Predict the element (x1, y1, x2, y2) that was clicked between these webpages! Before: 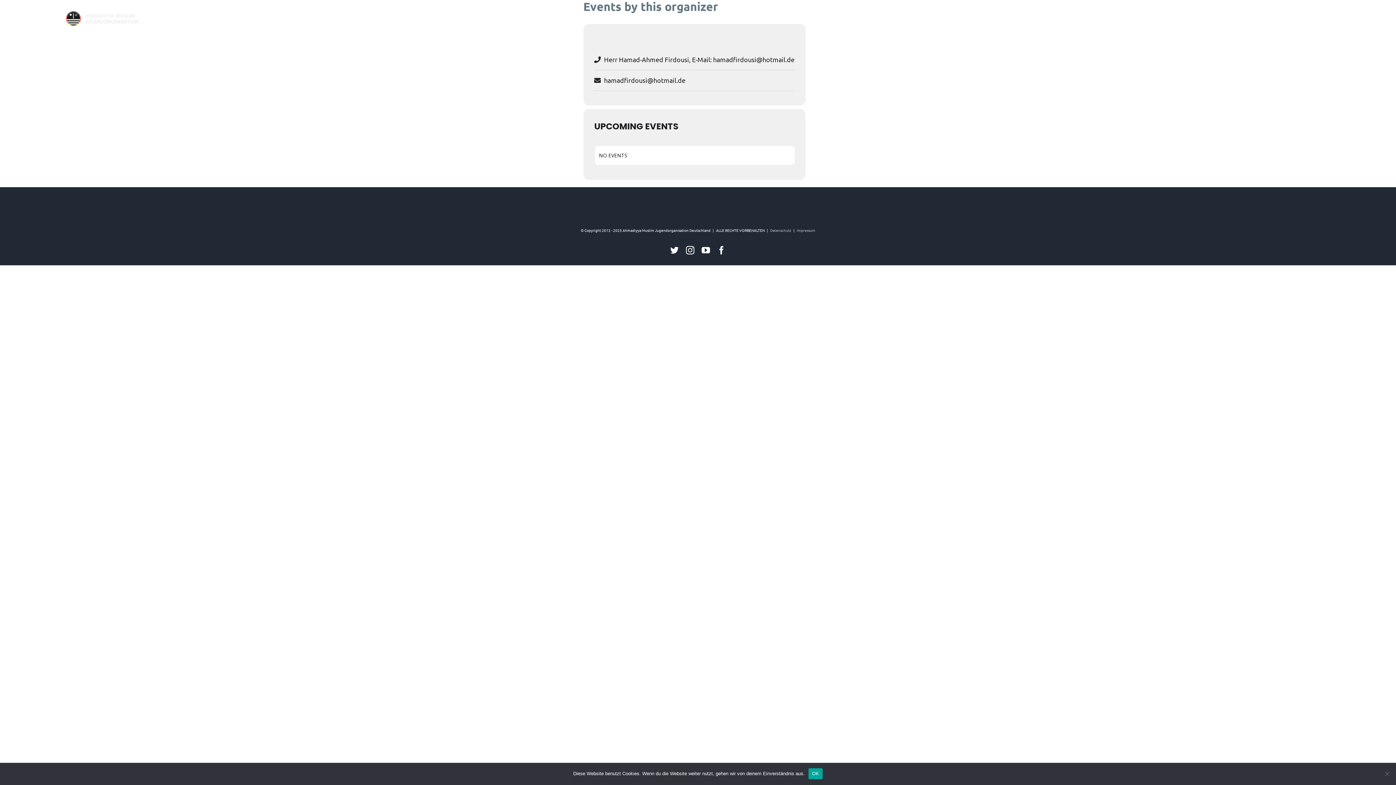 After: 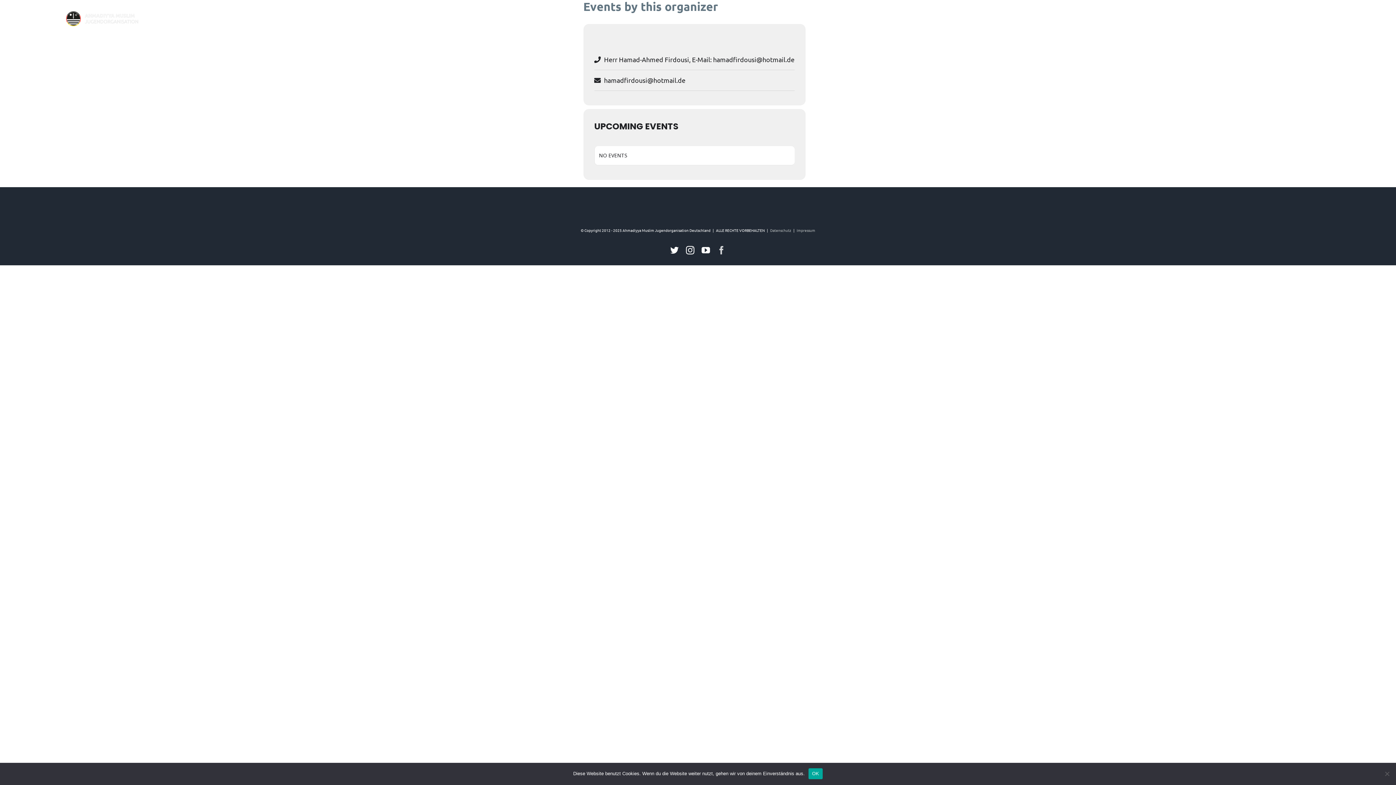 Action: label: Facebook bbox: (717, 246, 725, 254)